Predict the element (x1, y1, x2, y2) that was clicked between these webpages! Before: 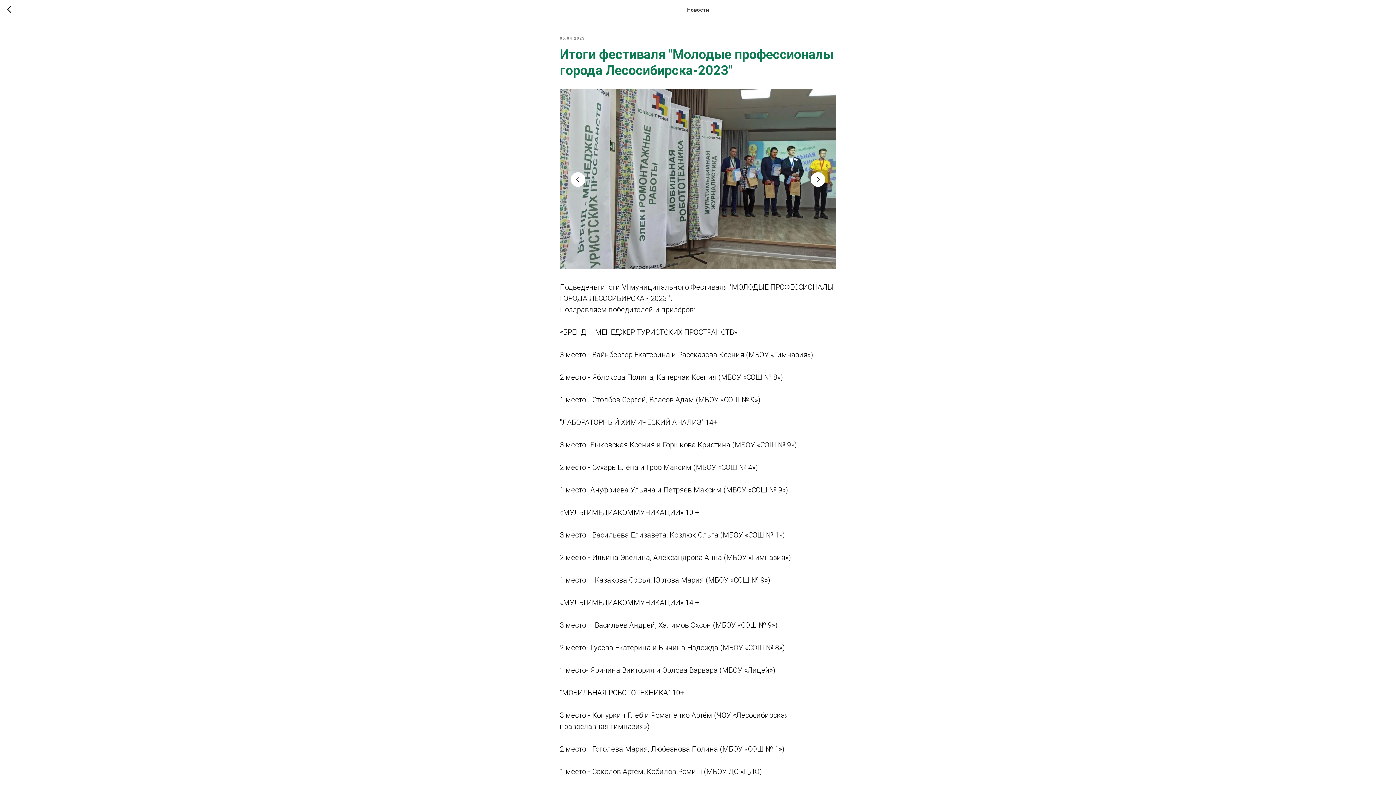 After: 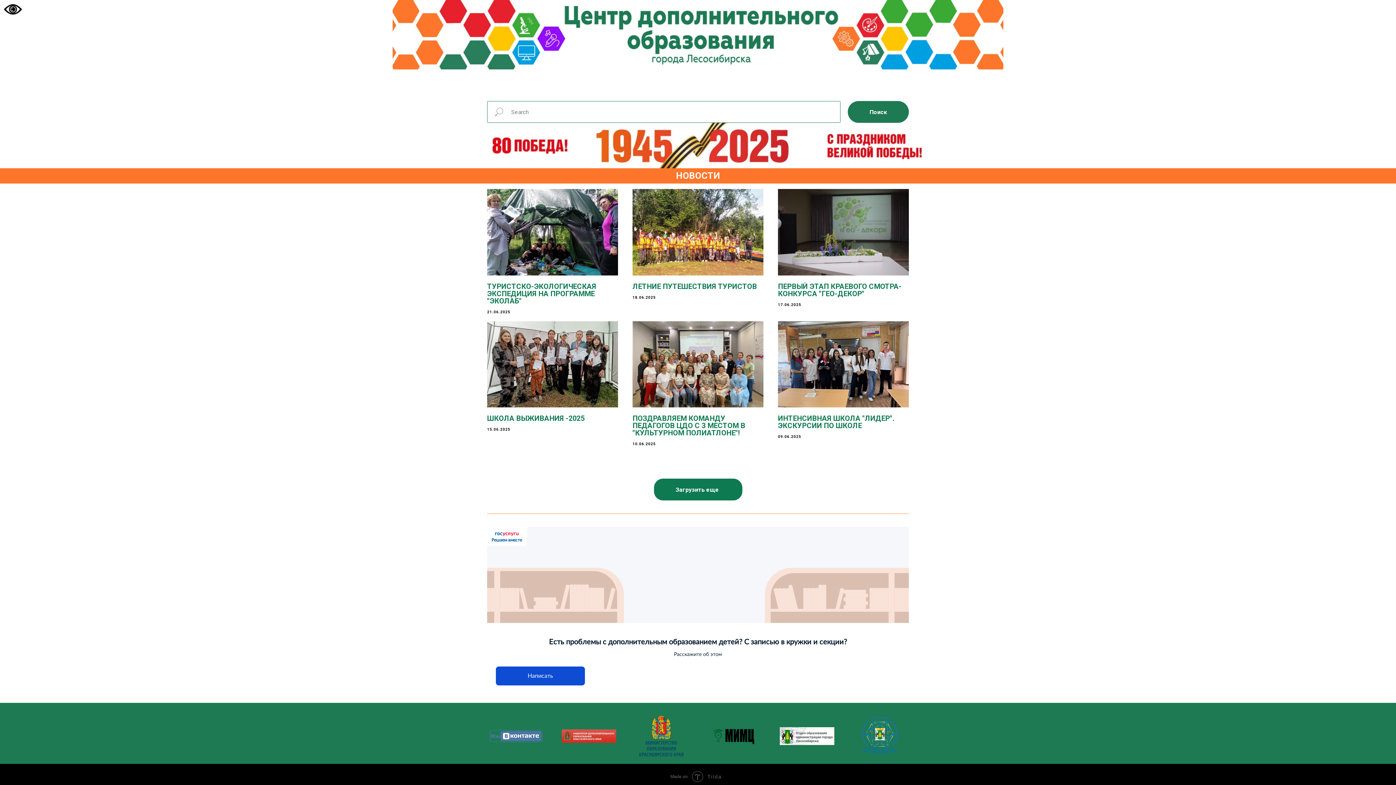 Action: bbox: (7, 5, 15, 14)